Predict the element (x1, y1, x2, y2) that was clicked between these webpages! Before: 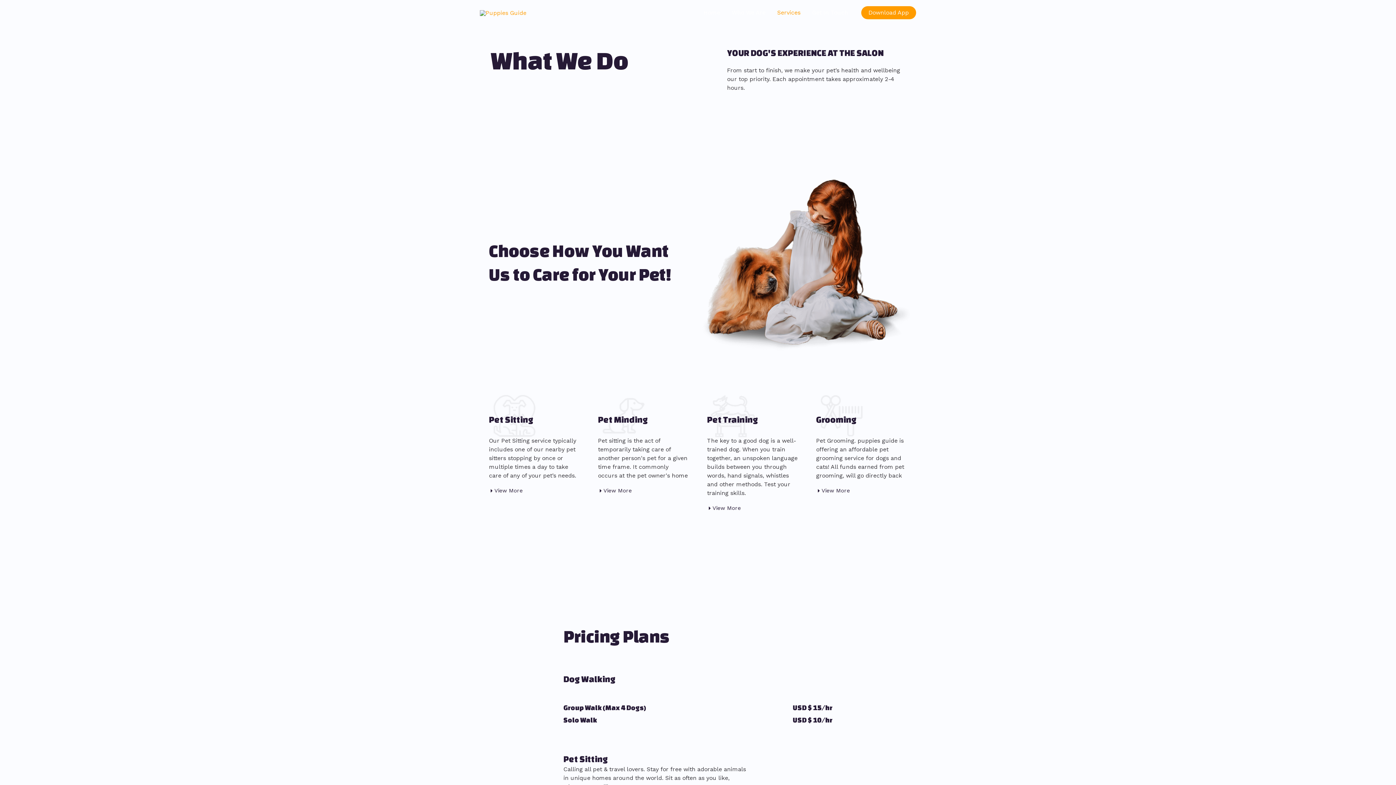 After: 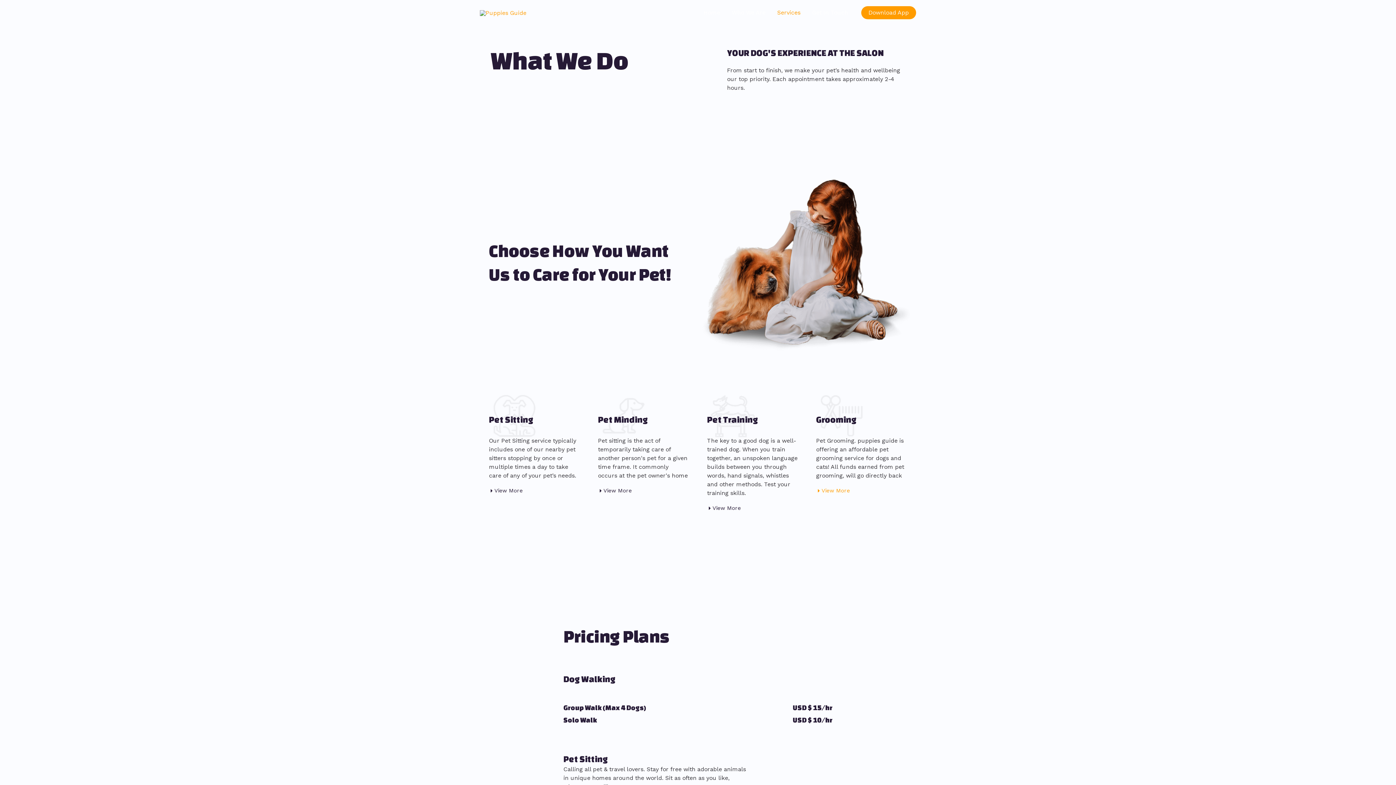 Action: label: View More bbox: (816, 488, 850, 493)